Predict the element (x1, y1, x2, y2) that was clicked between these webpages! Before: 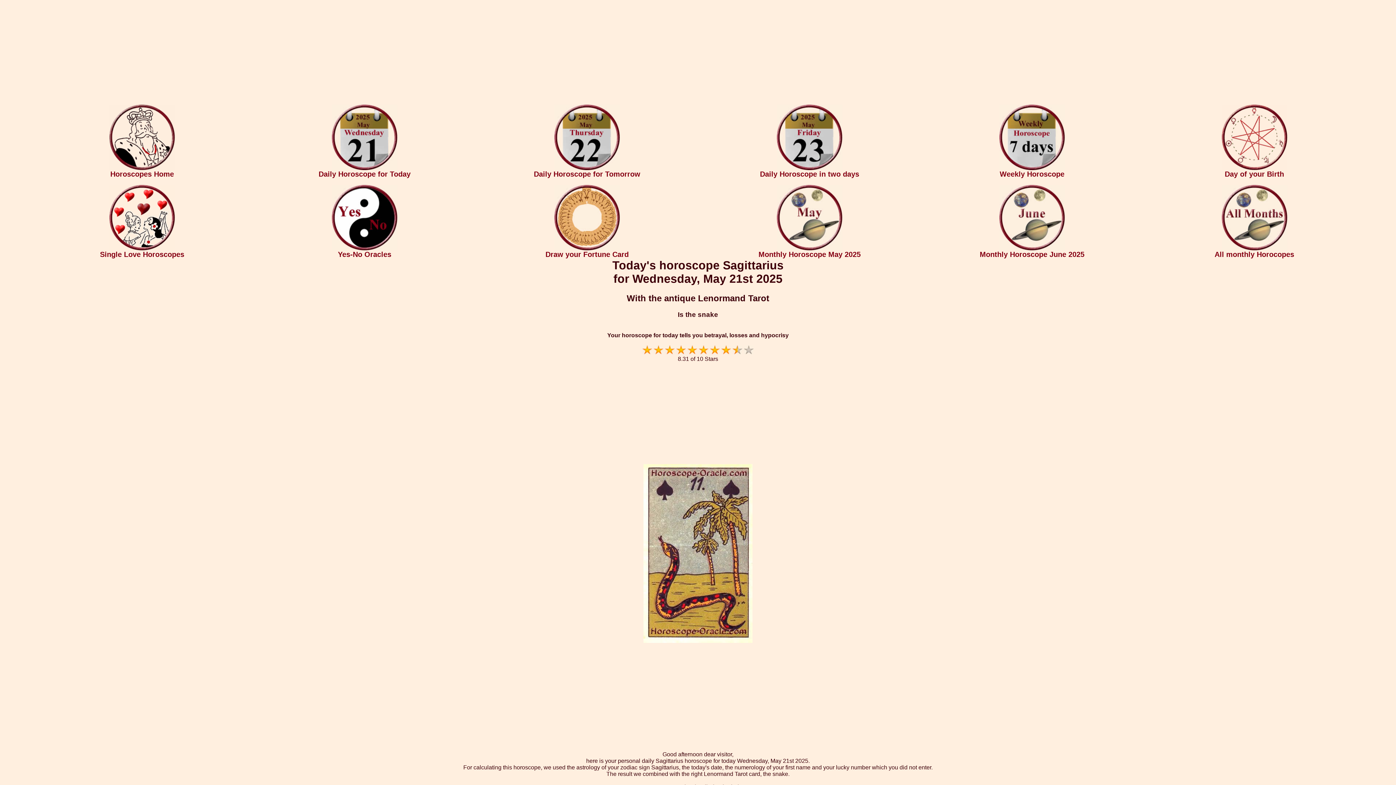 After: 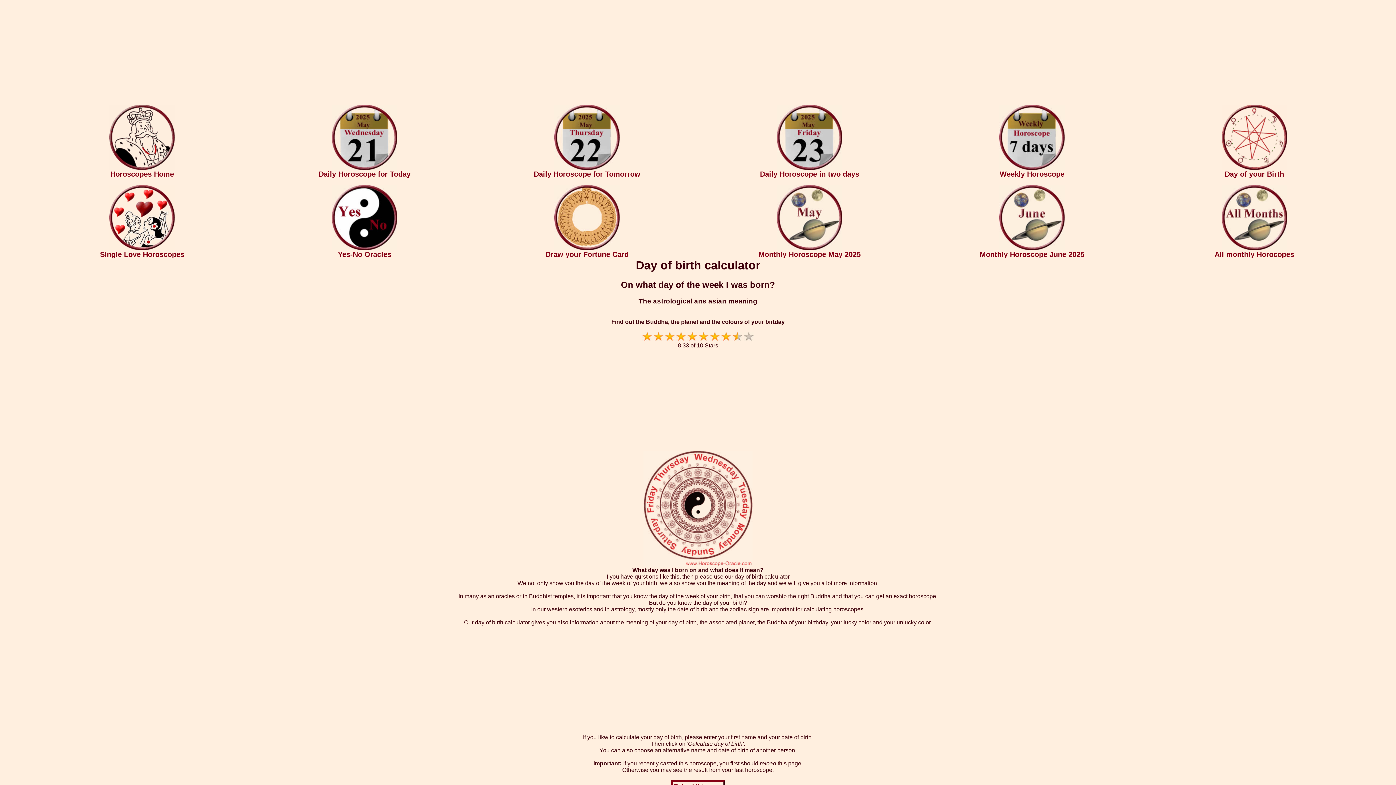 Action: bbox: (1222, 165, 1287, 171)